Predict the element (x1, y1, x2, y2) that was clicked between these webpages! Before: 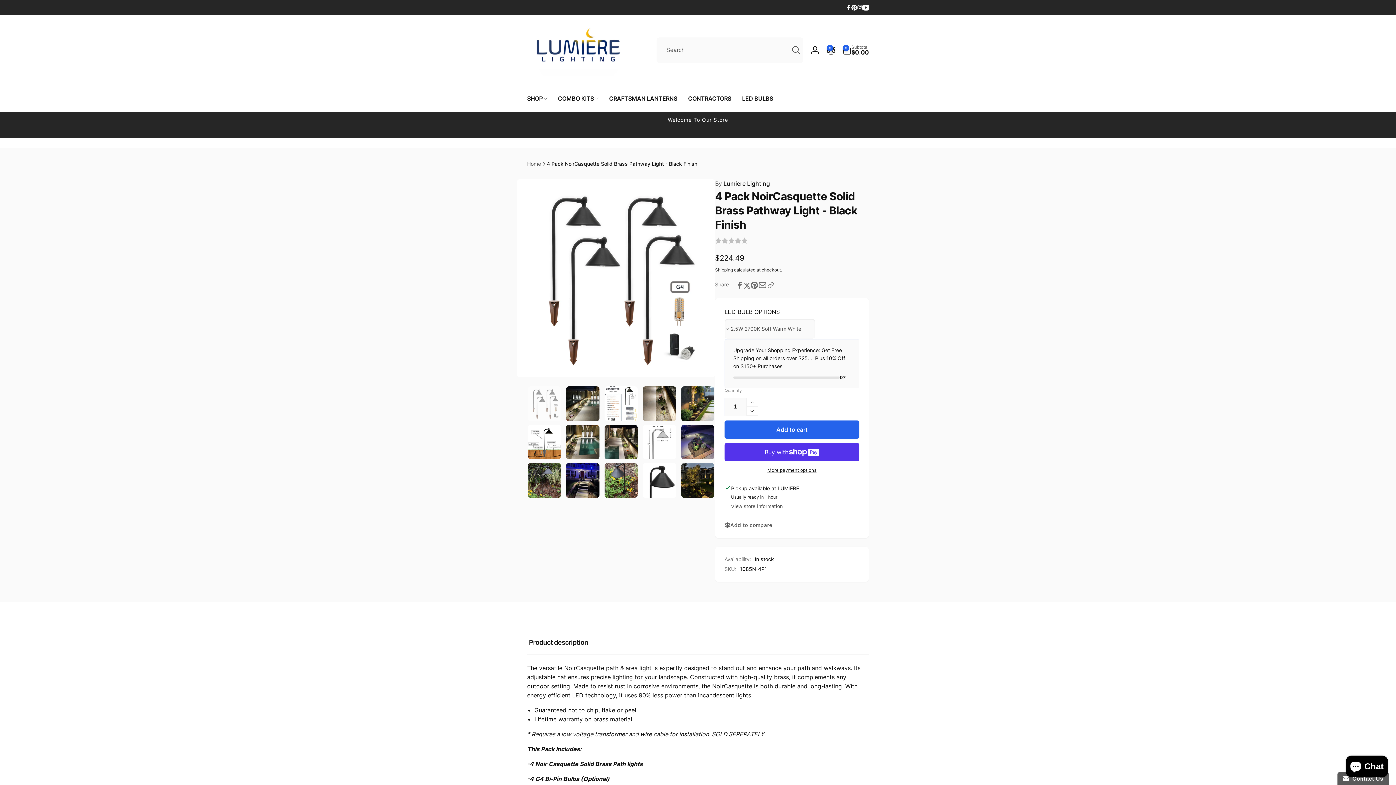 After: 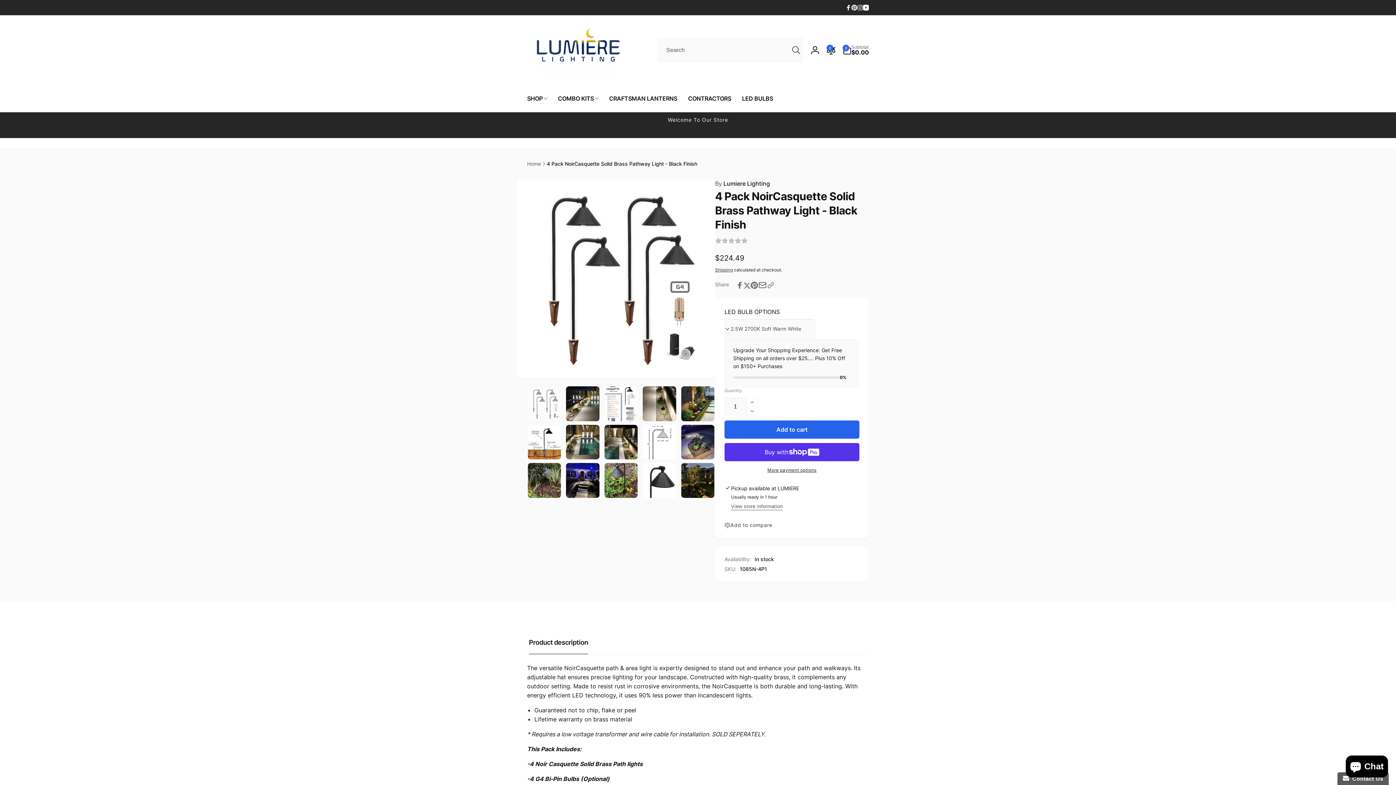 Action: bbox: (249, 7, 265, 23) label: Close